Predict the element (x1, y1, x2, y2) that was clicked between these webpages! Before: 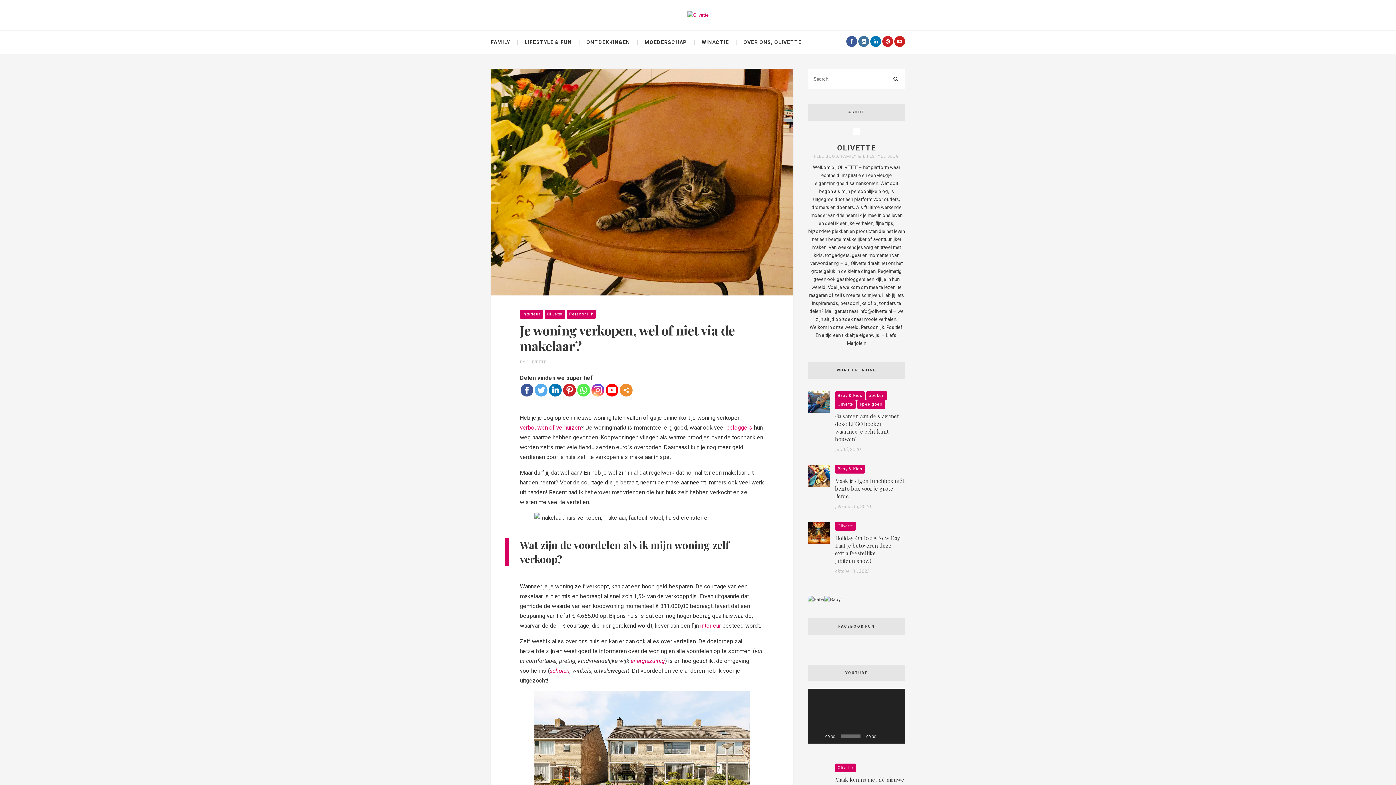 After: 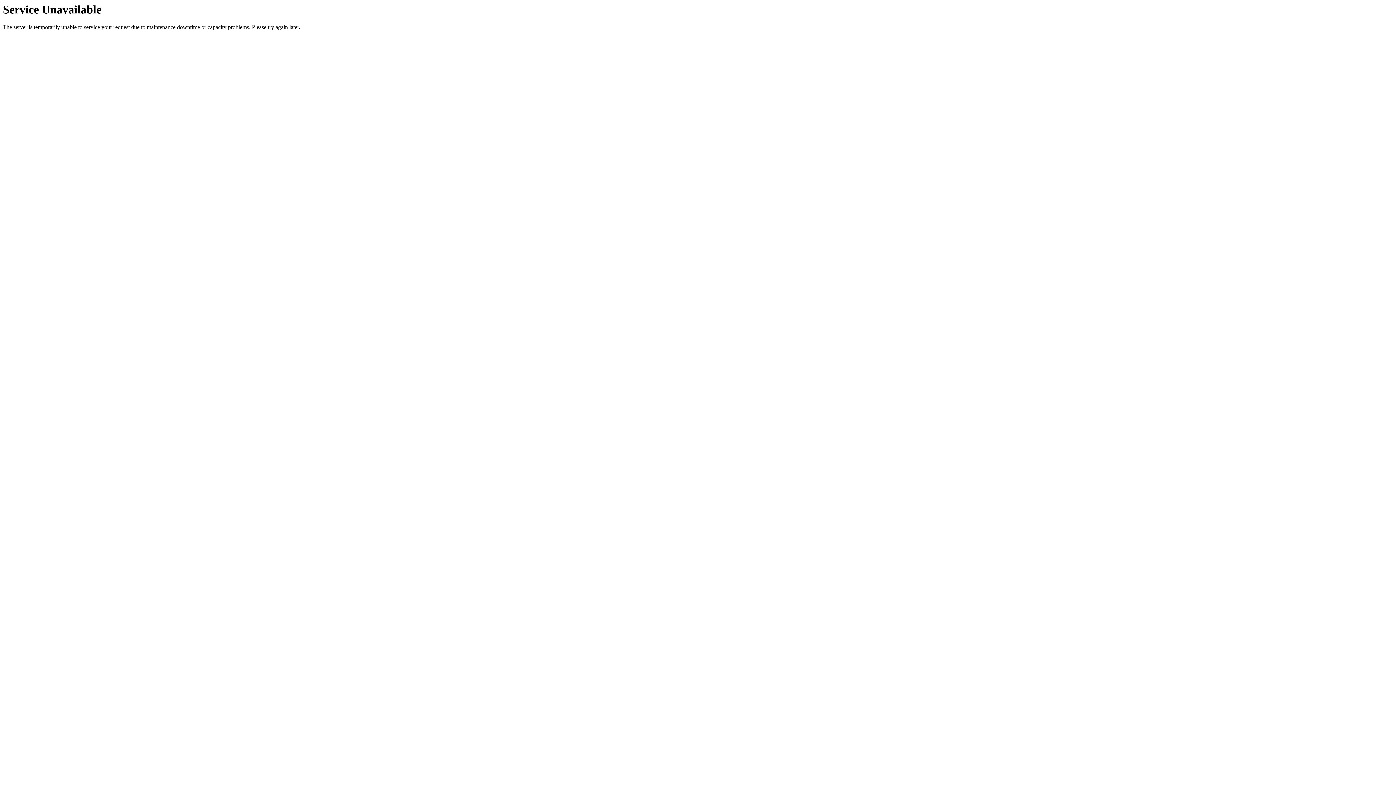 Action: label: OVER ONS, OLIVETTE bbox: (743, 30, 801, 53)